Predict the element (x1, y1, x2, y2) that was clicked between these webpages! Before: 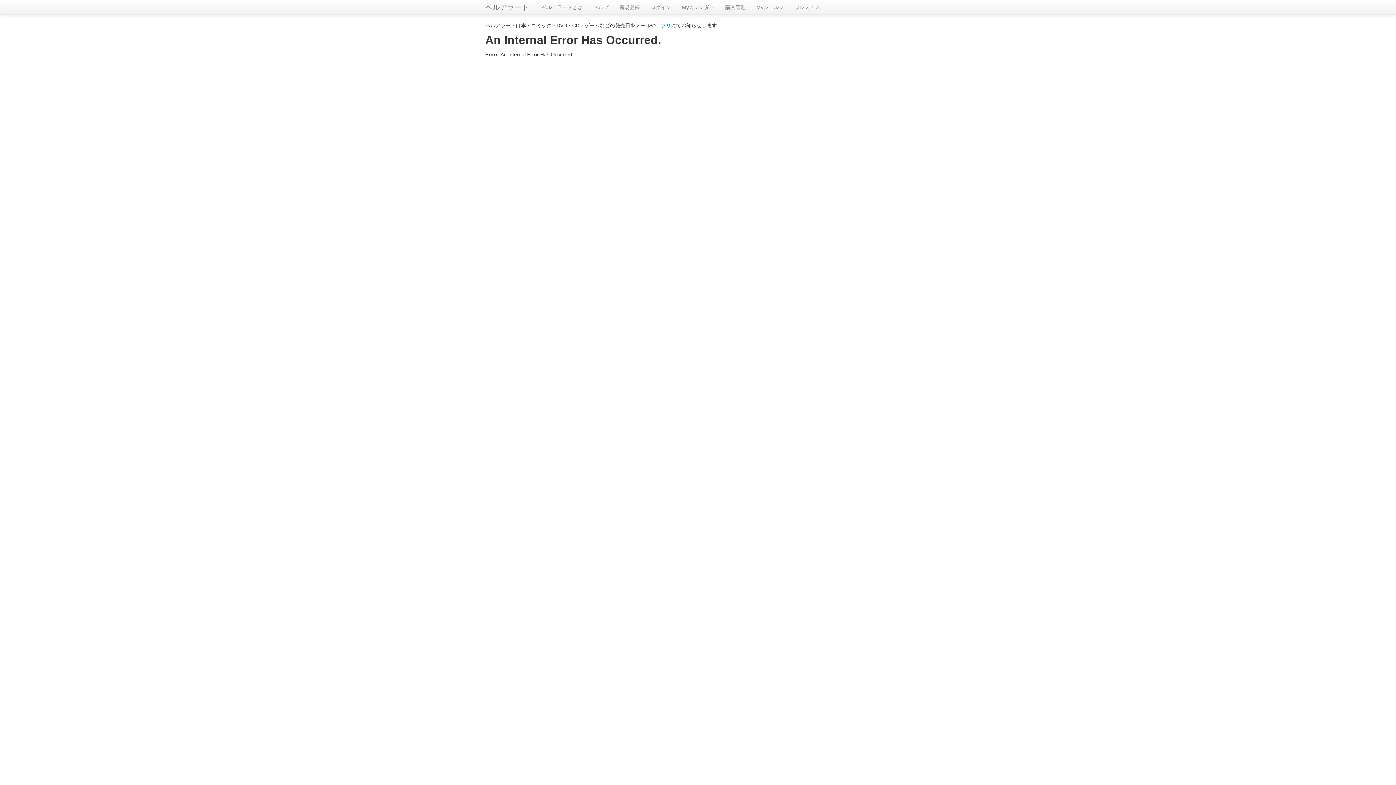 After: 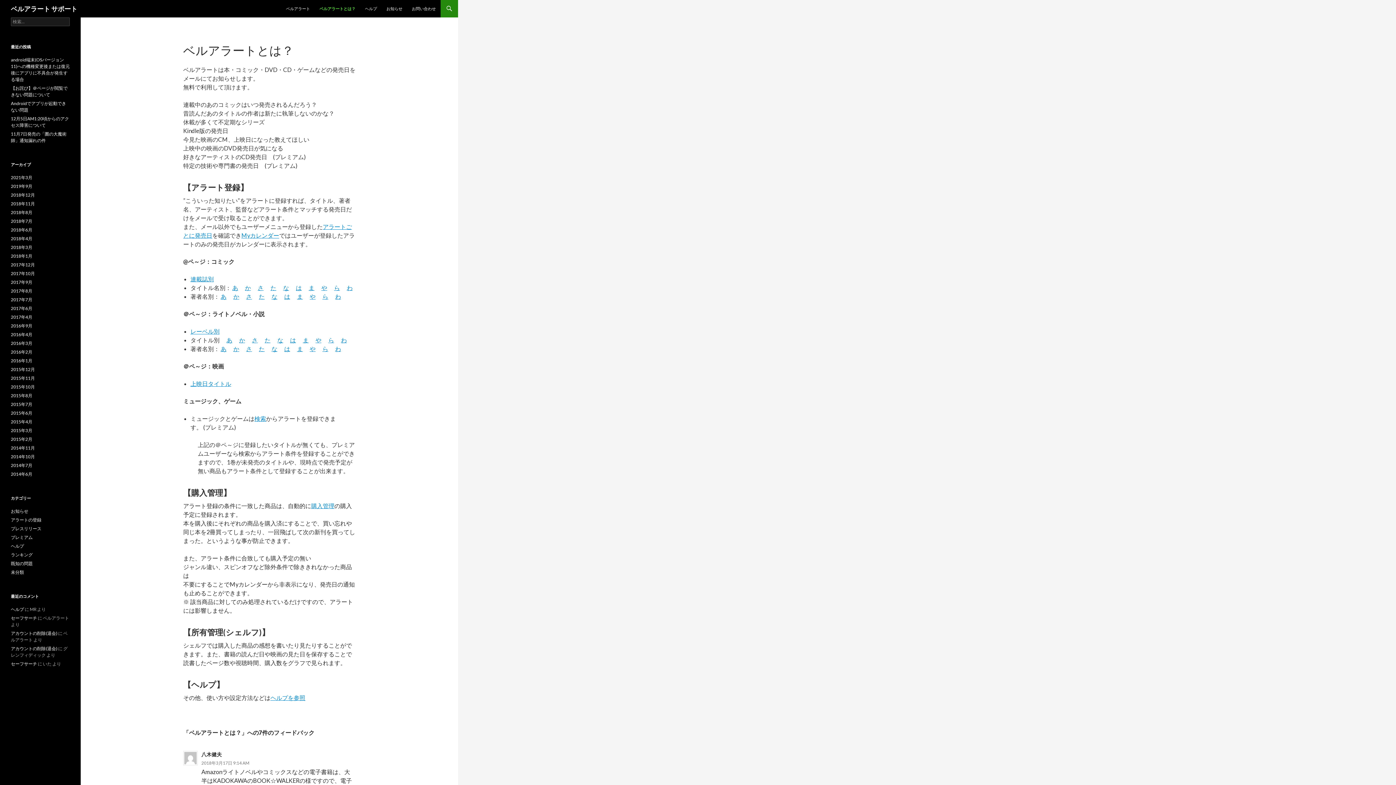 Action: label: ベルアラートとは bbox: (536, 0, 588, 14)